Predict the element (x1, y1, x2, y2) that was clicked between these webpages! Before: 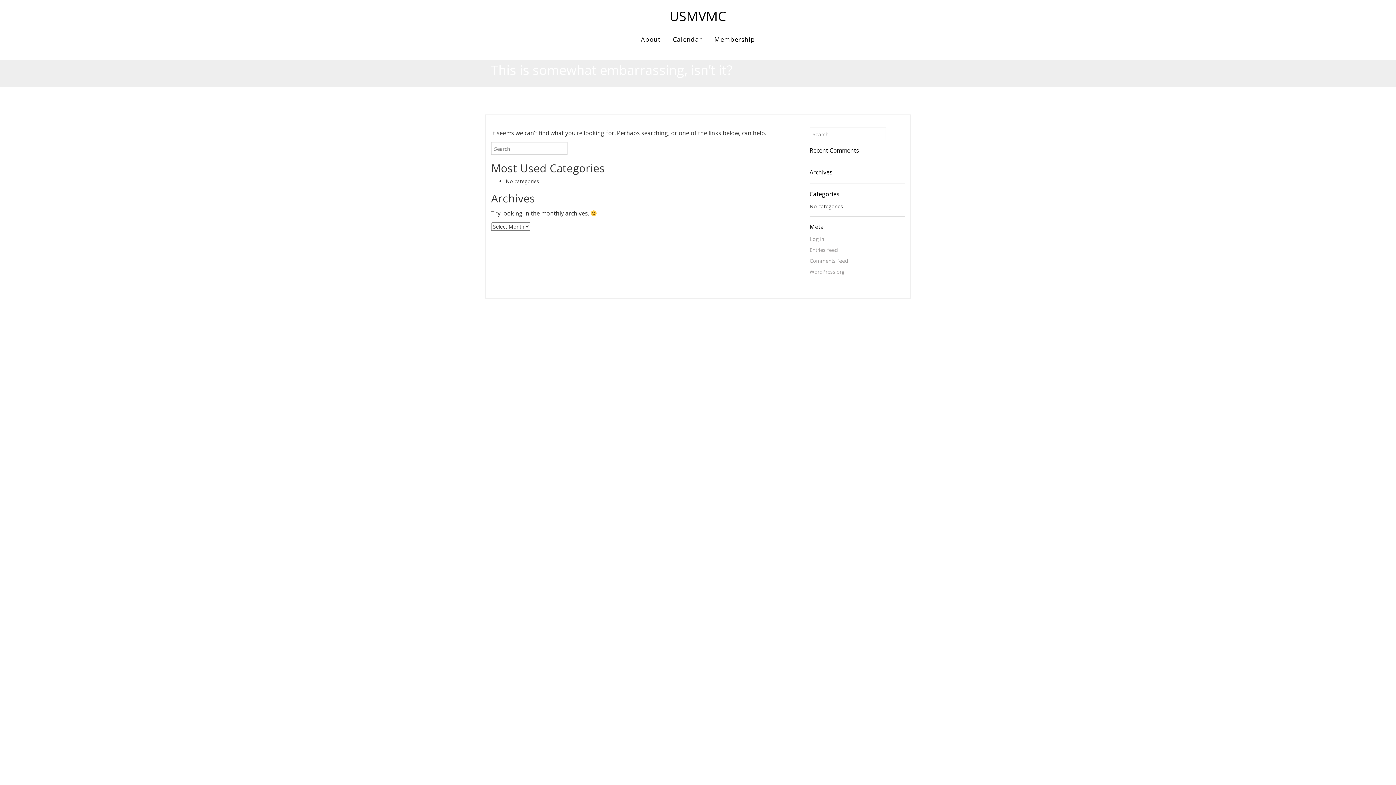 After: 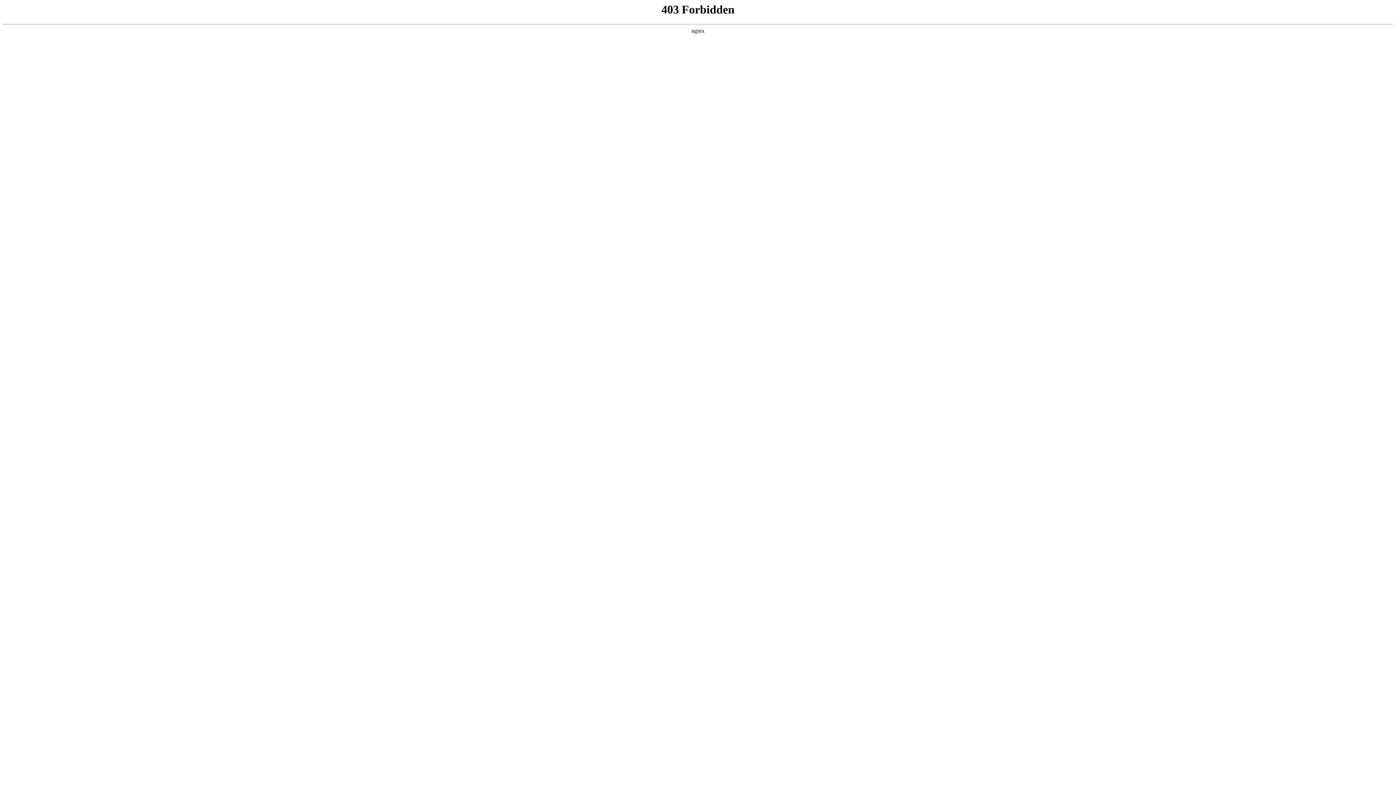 Action: bbox: (809, 268, 844, 275) label: WordPress.org